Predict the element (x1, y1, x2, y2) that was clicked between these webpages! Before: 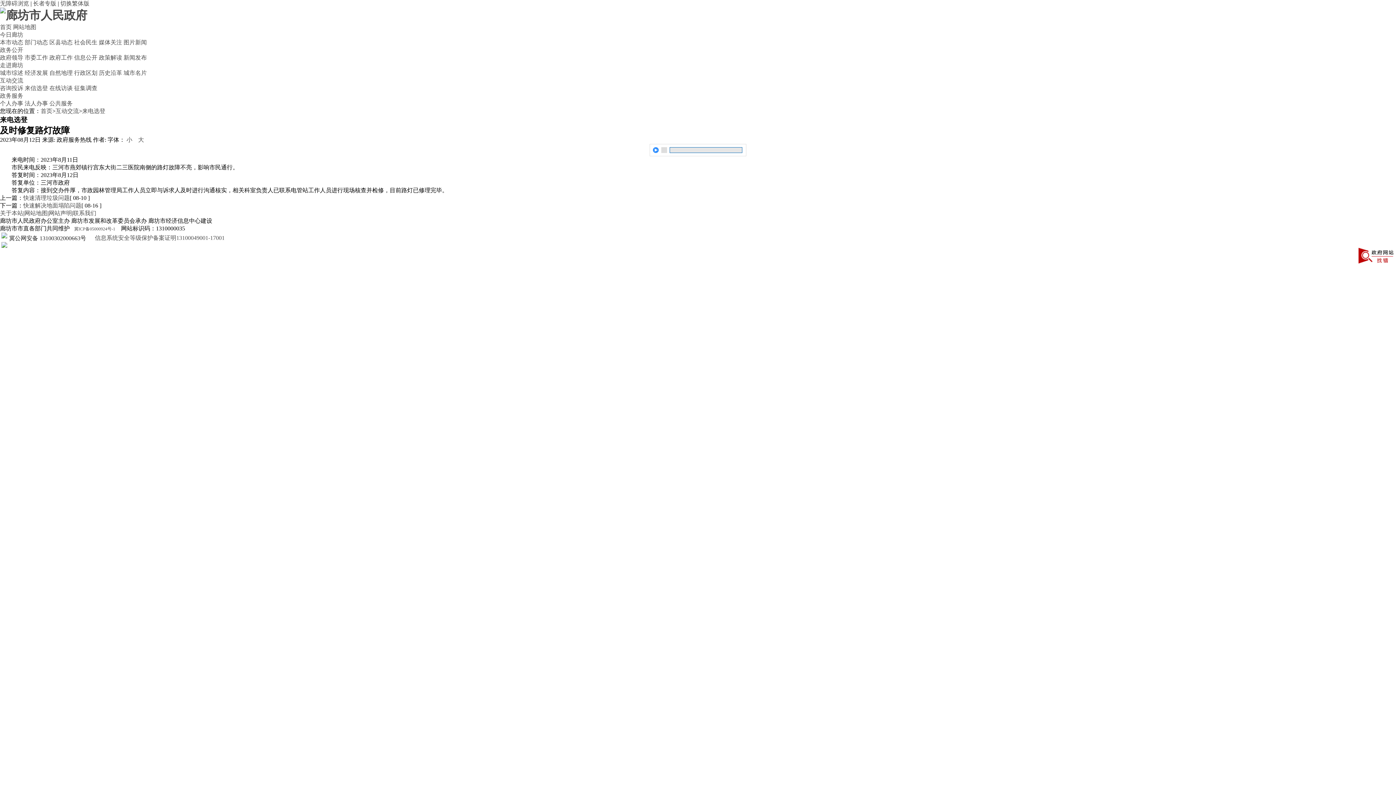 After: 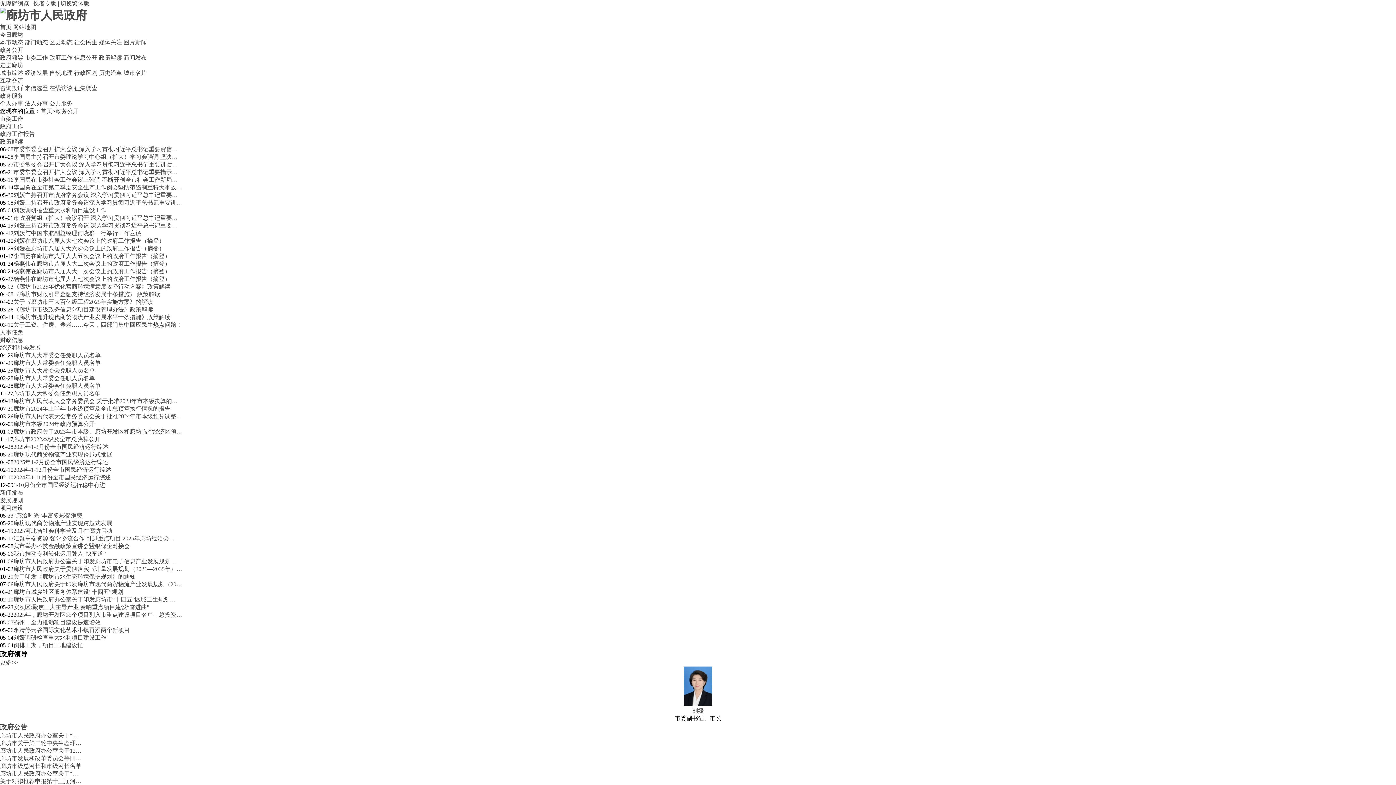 Action: label: 政务公开 bbox: (0, 46, 23, 53)